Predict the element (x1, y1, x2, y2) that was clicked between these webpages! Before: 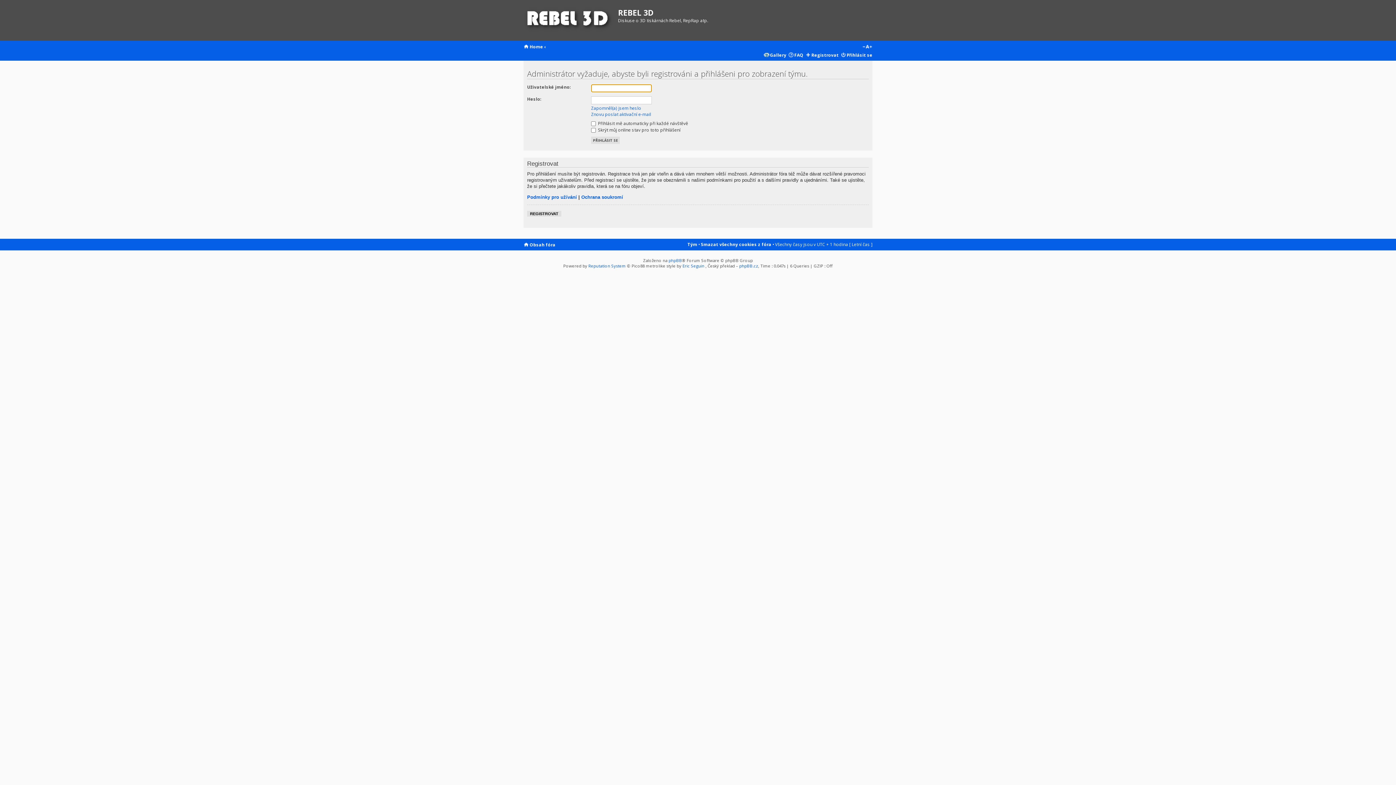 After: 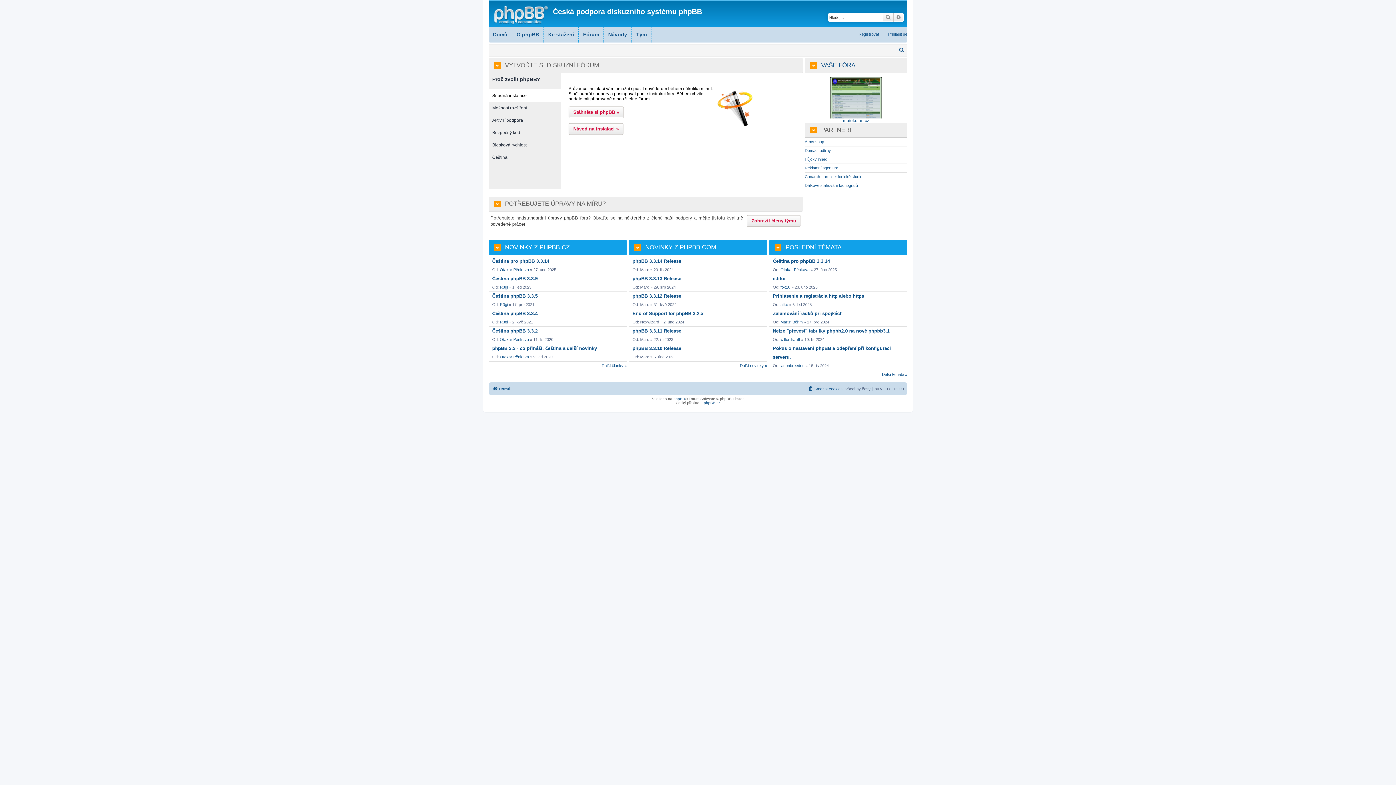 Action: bbox: (739, 263, 758, 268) label: phpBB.cz